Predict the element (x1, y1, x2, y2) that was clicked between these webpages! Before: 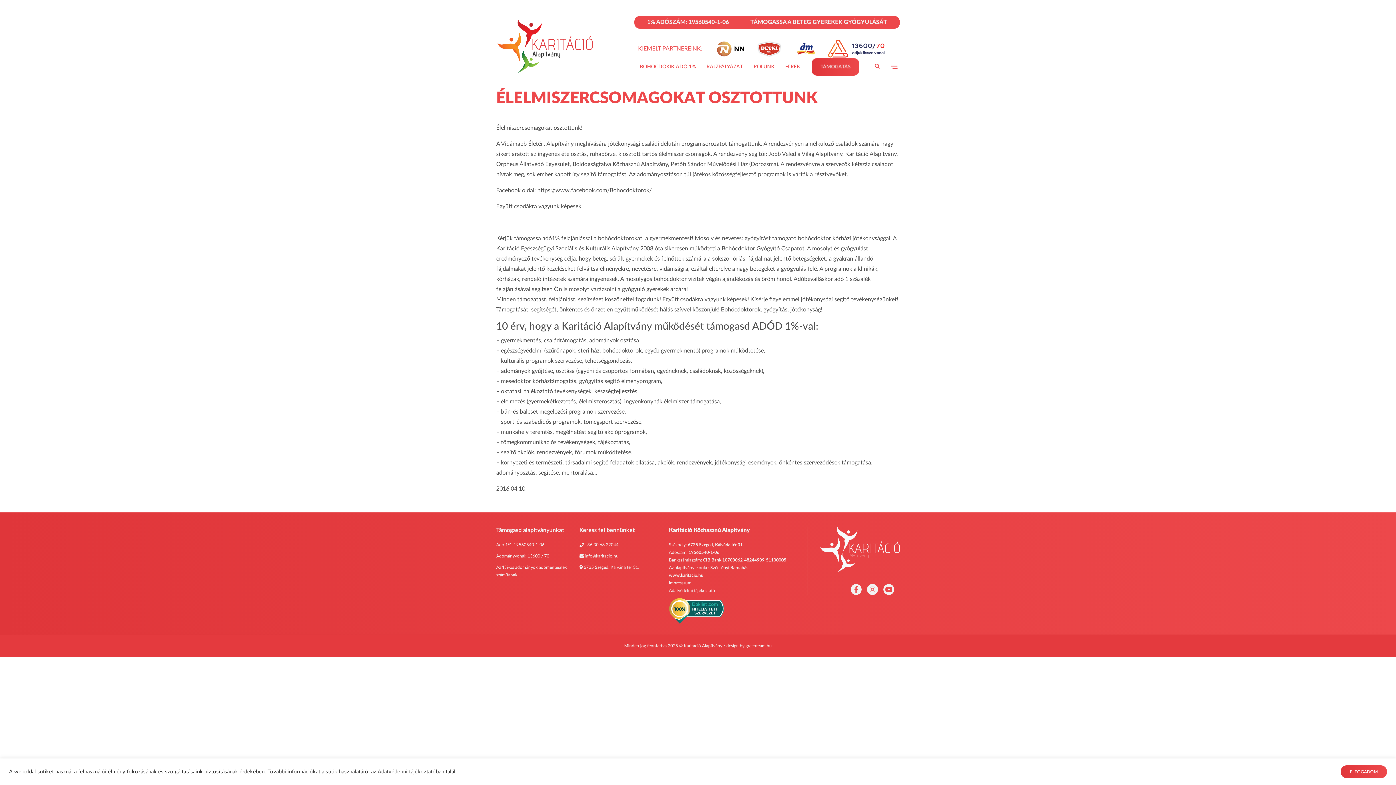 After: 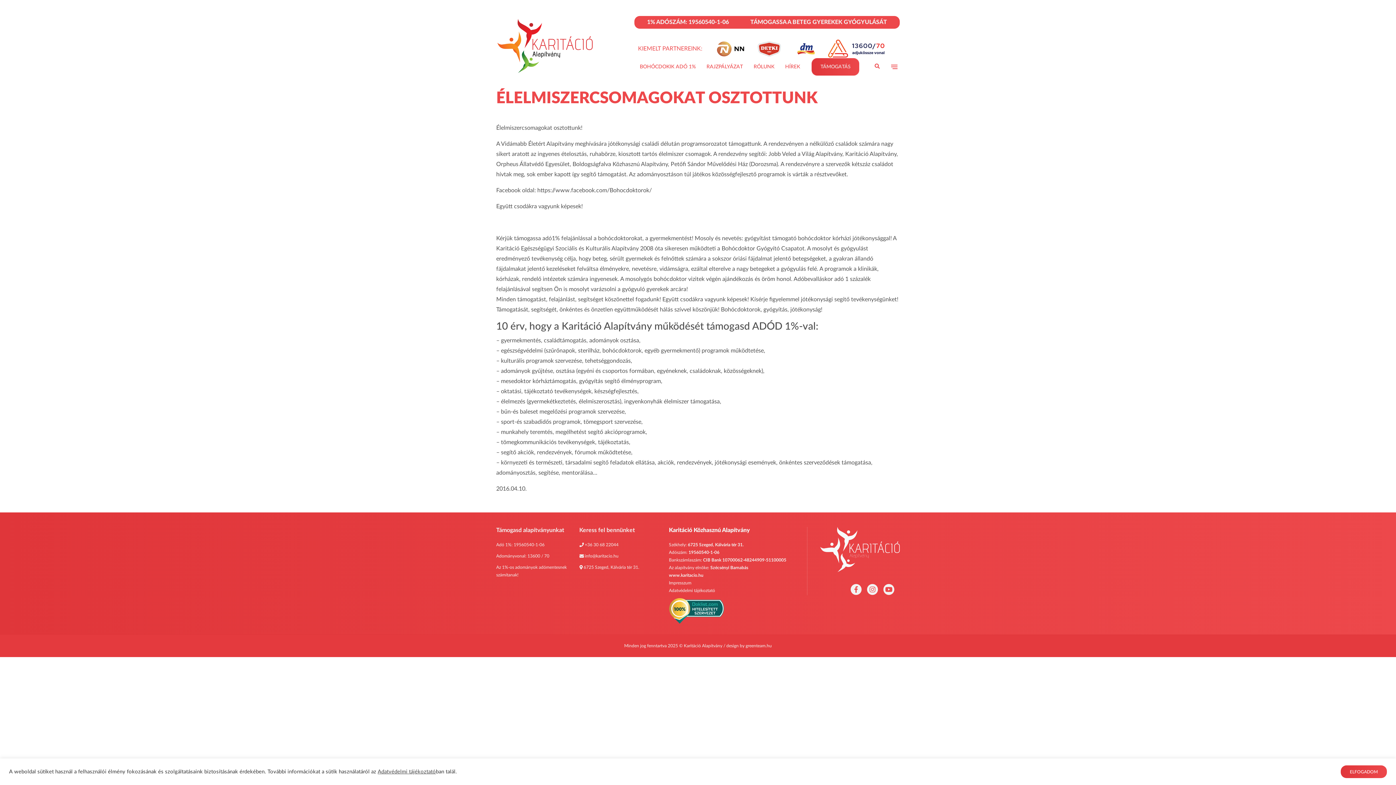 Action: bbox: (753, 45, 785, 51)